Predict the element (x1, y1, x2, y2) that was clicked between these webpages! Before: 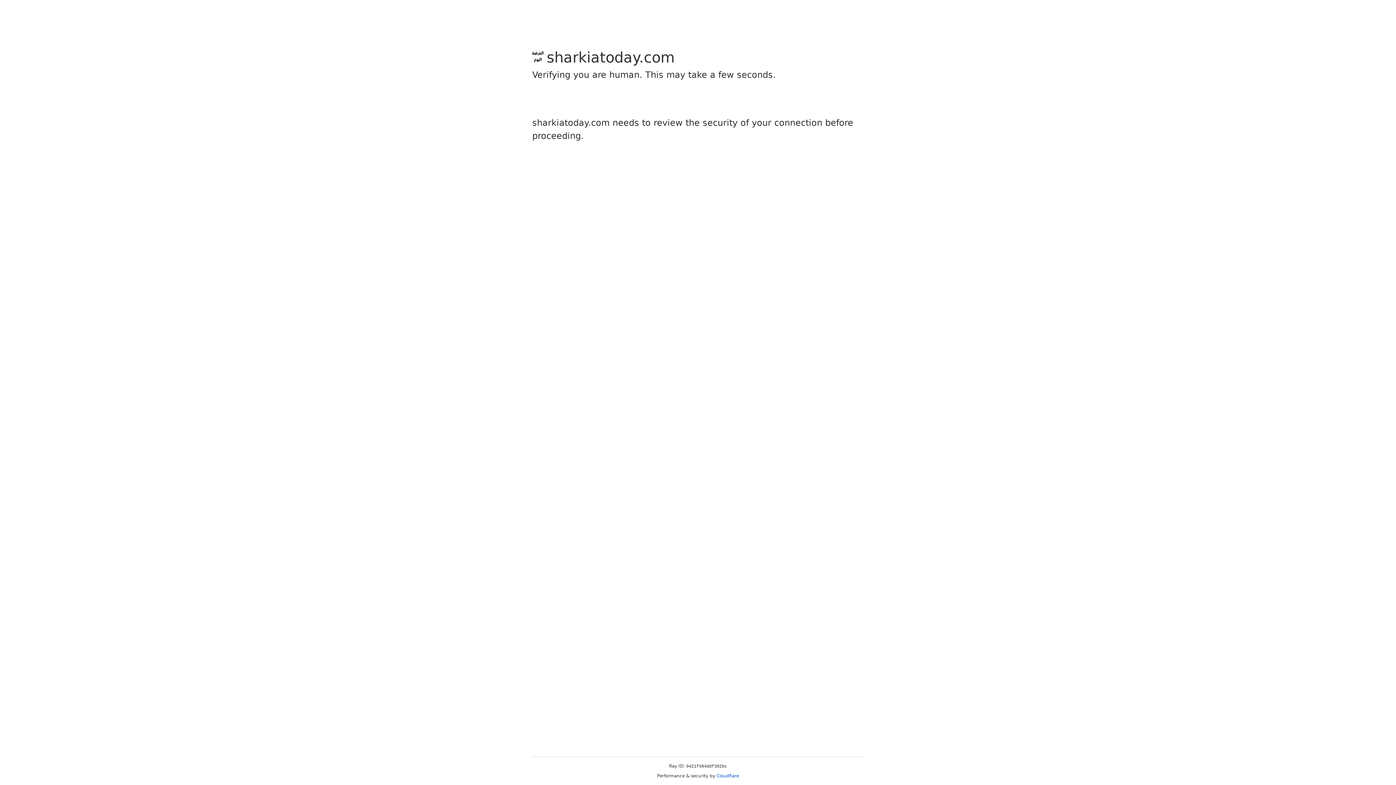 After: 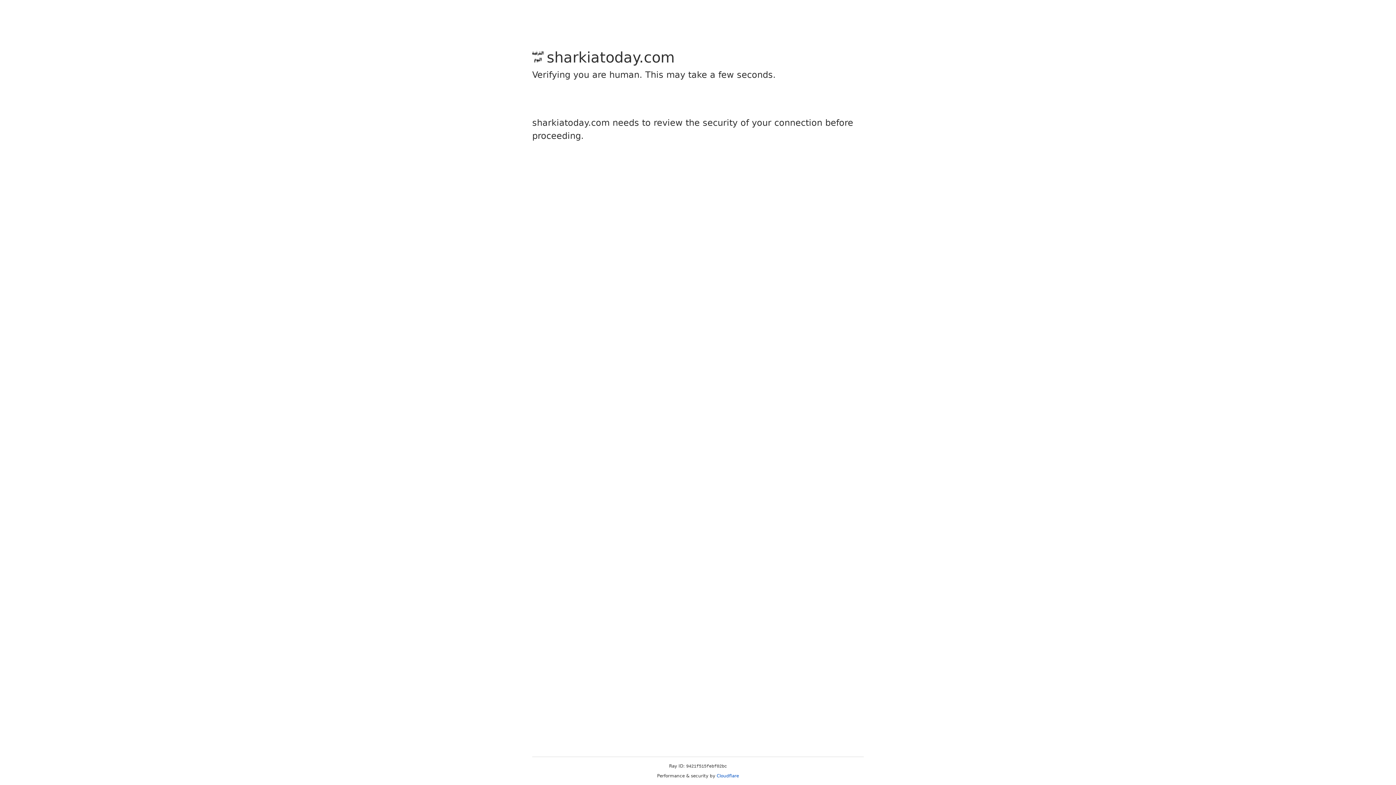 Action: label: Cloudflare bbox: (716, 773, 739, 778)